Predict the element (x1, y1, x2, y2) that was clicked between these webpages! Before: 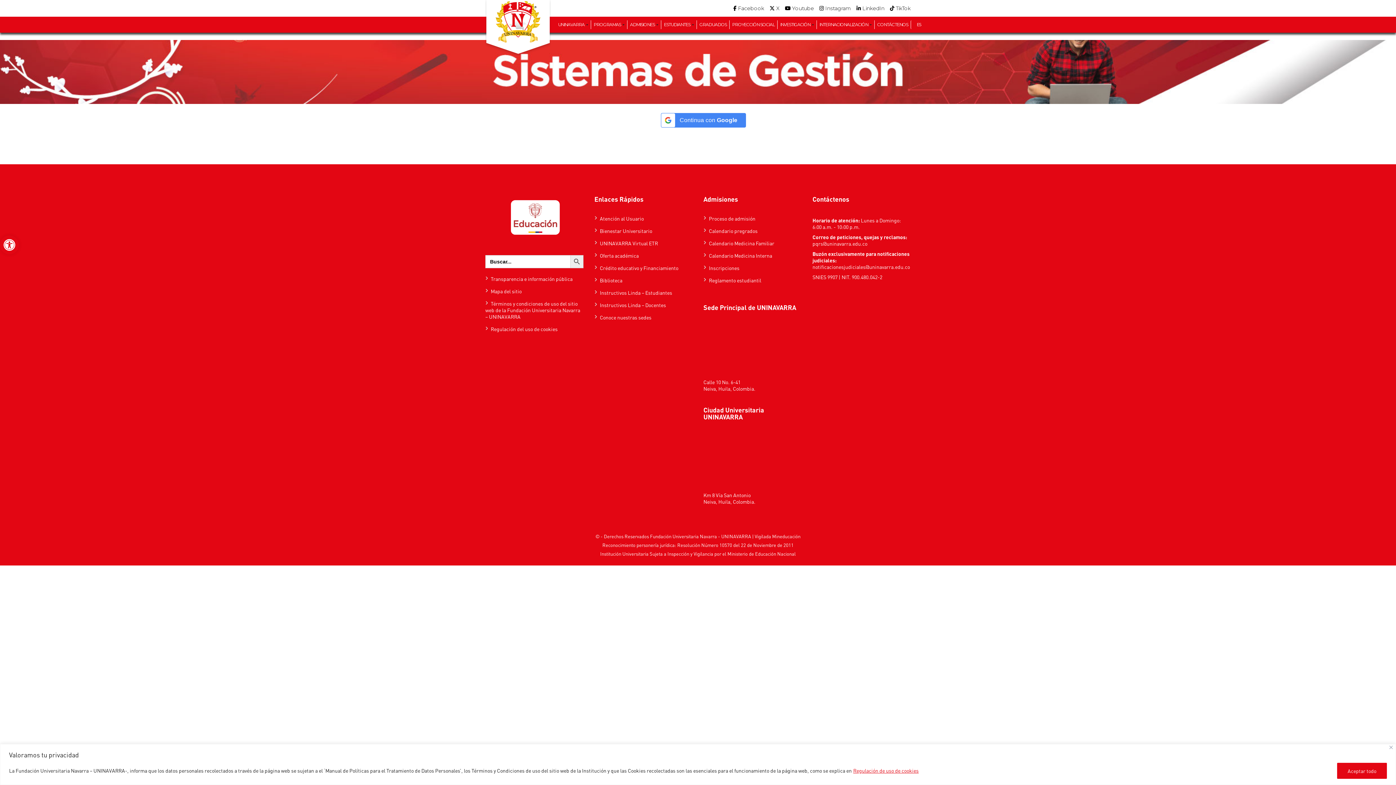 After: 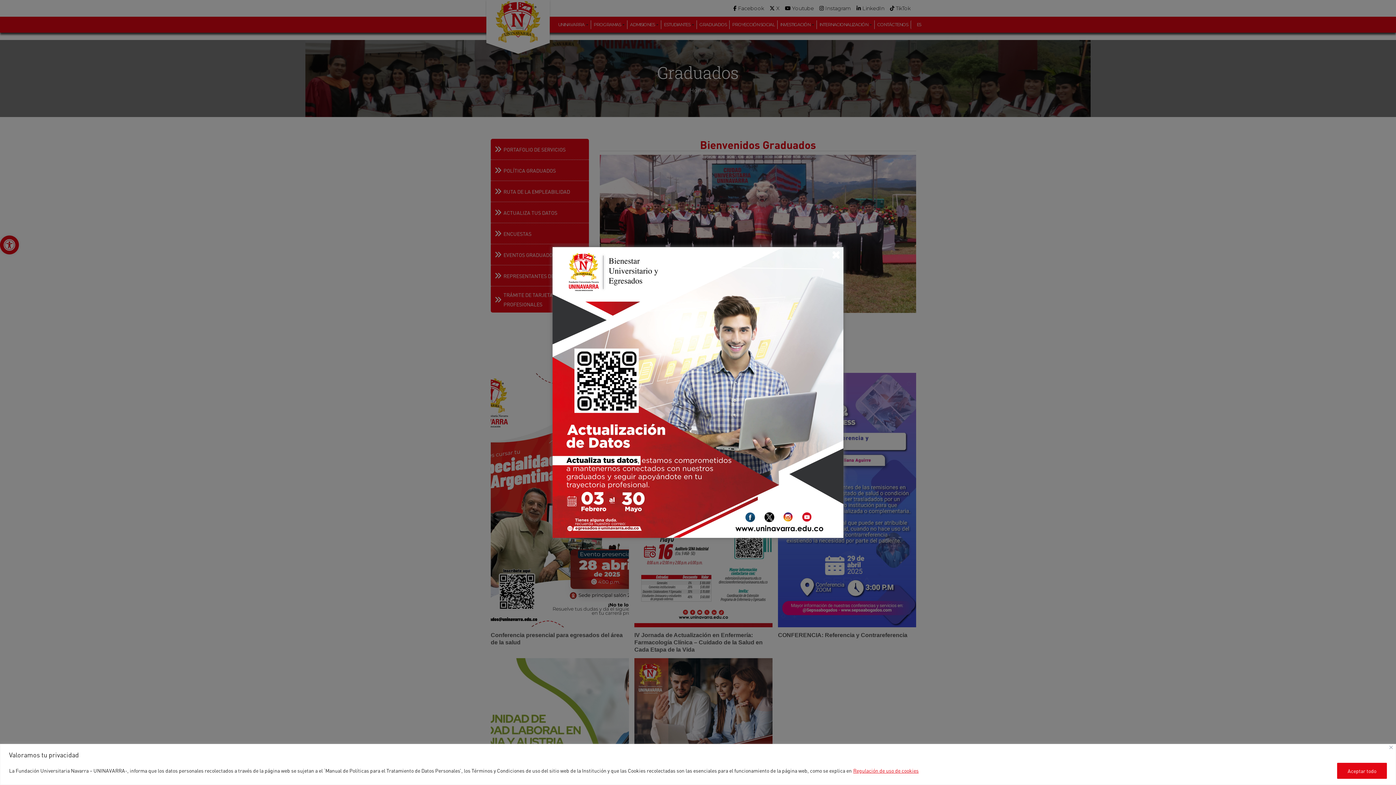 Action: label: GRADUADOS bbox: (696, 20, 729, 29)